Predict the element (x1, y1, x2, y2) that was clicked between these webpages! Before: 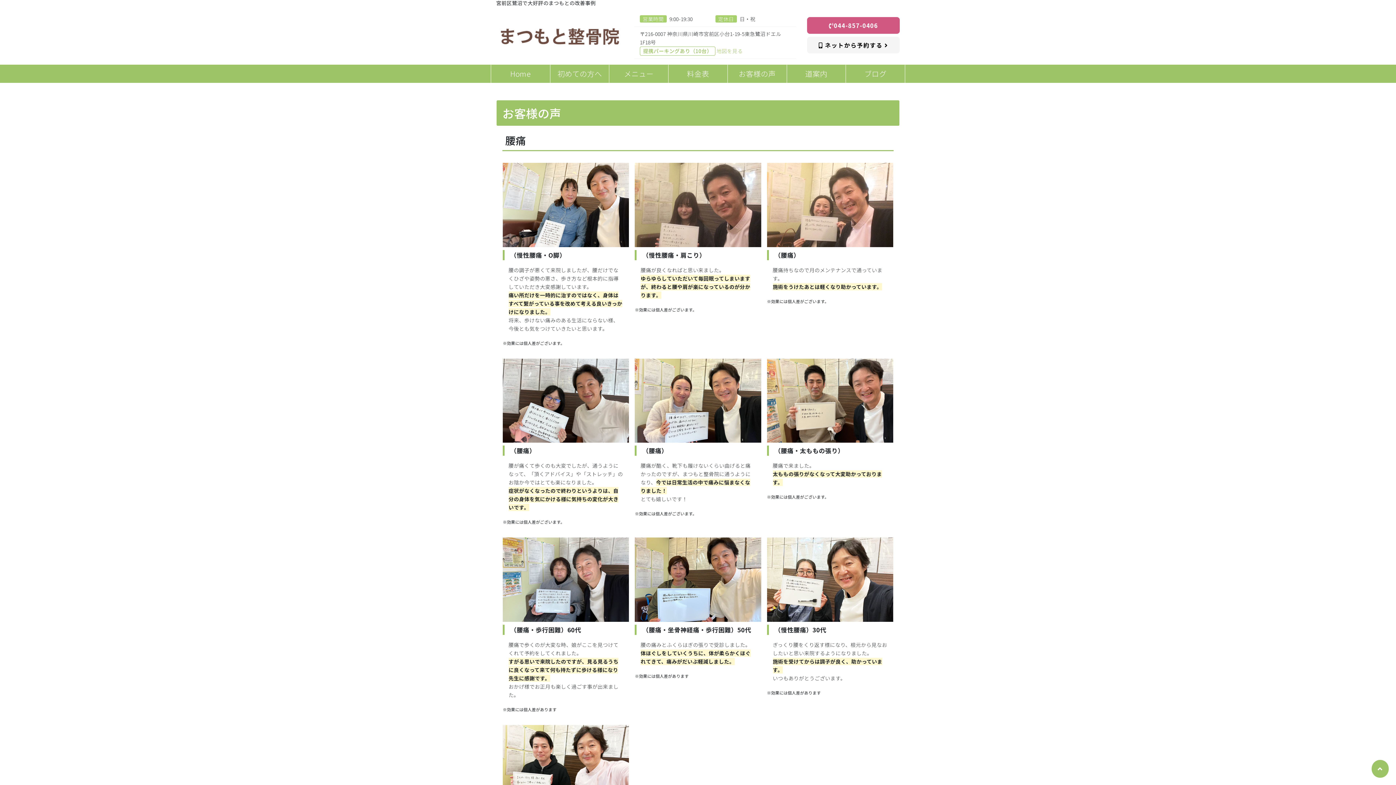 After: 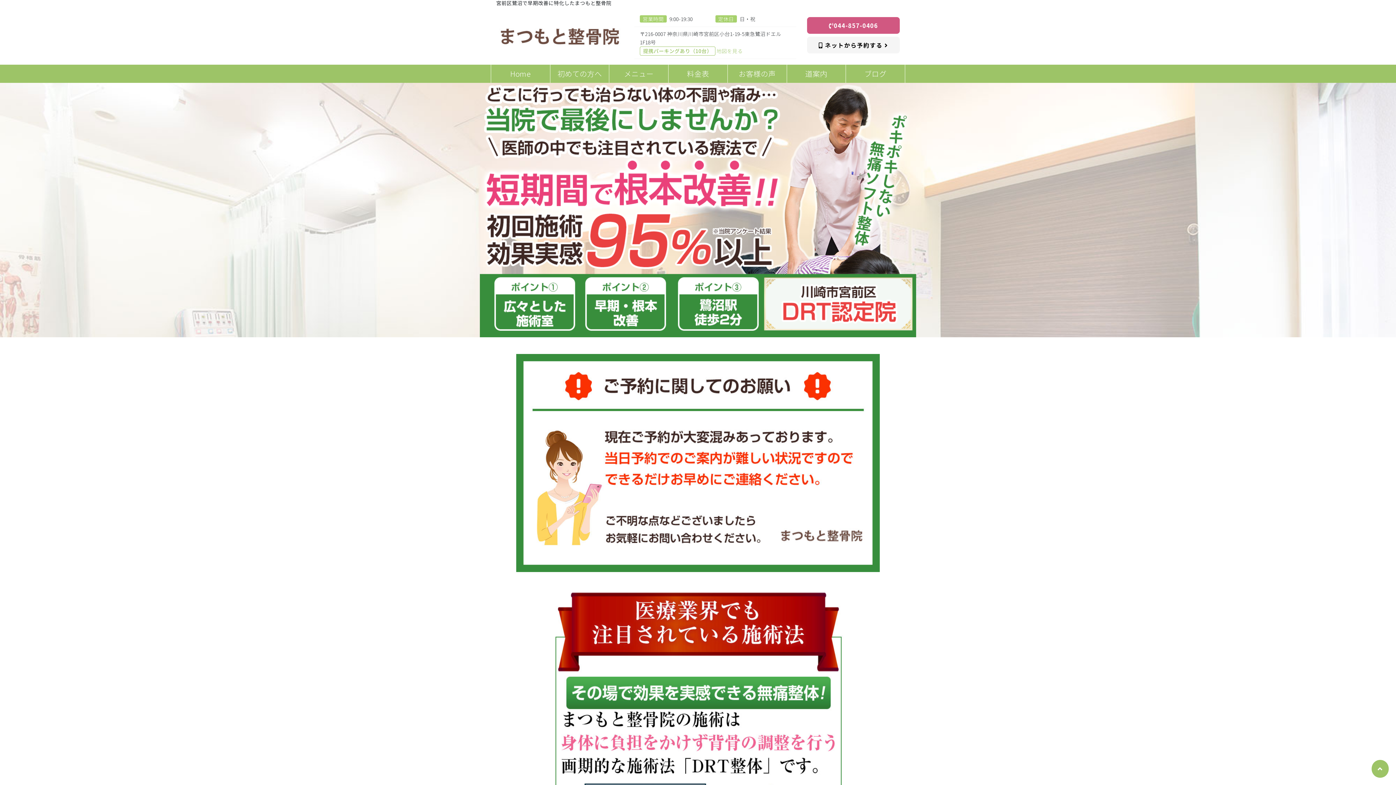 Action: bbox: (496, 31, 623, 40)